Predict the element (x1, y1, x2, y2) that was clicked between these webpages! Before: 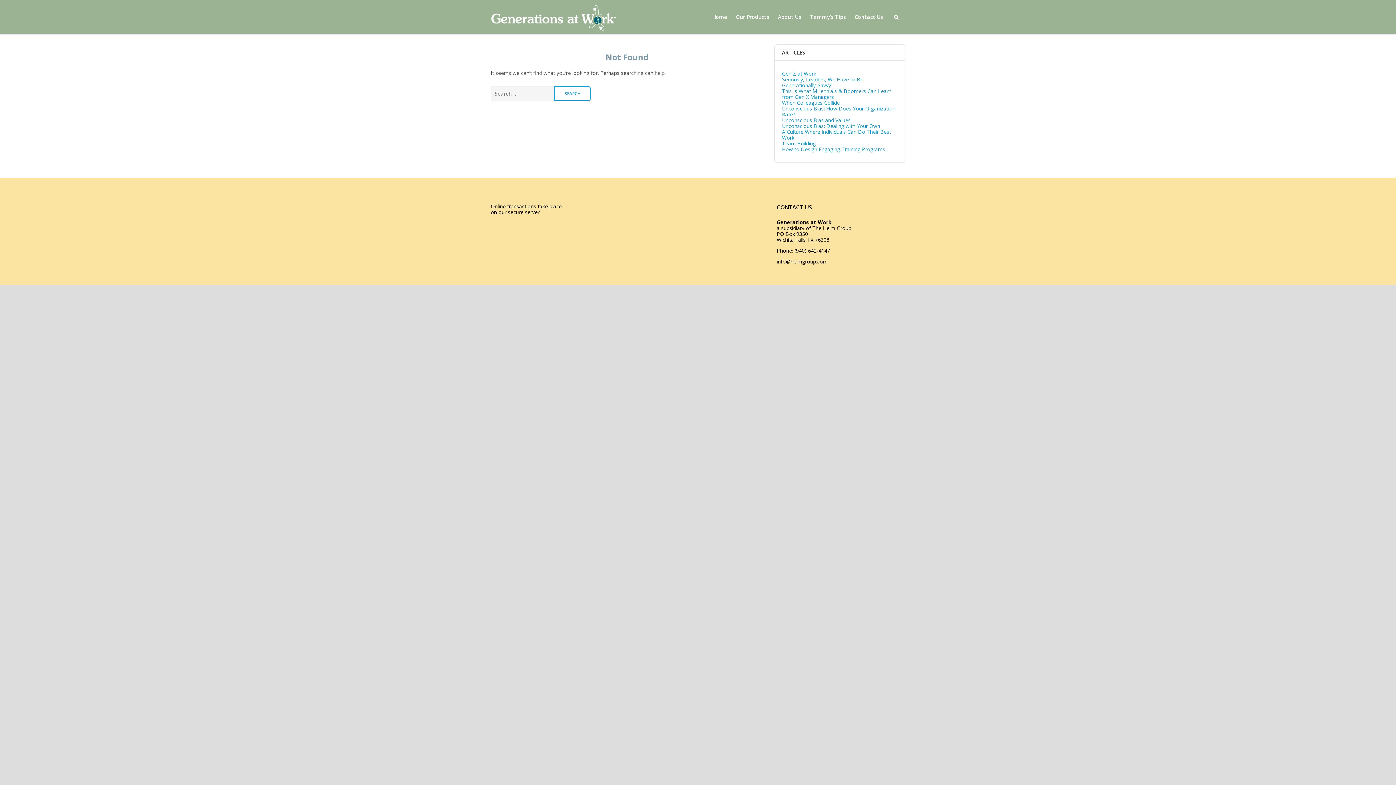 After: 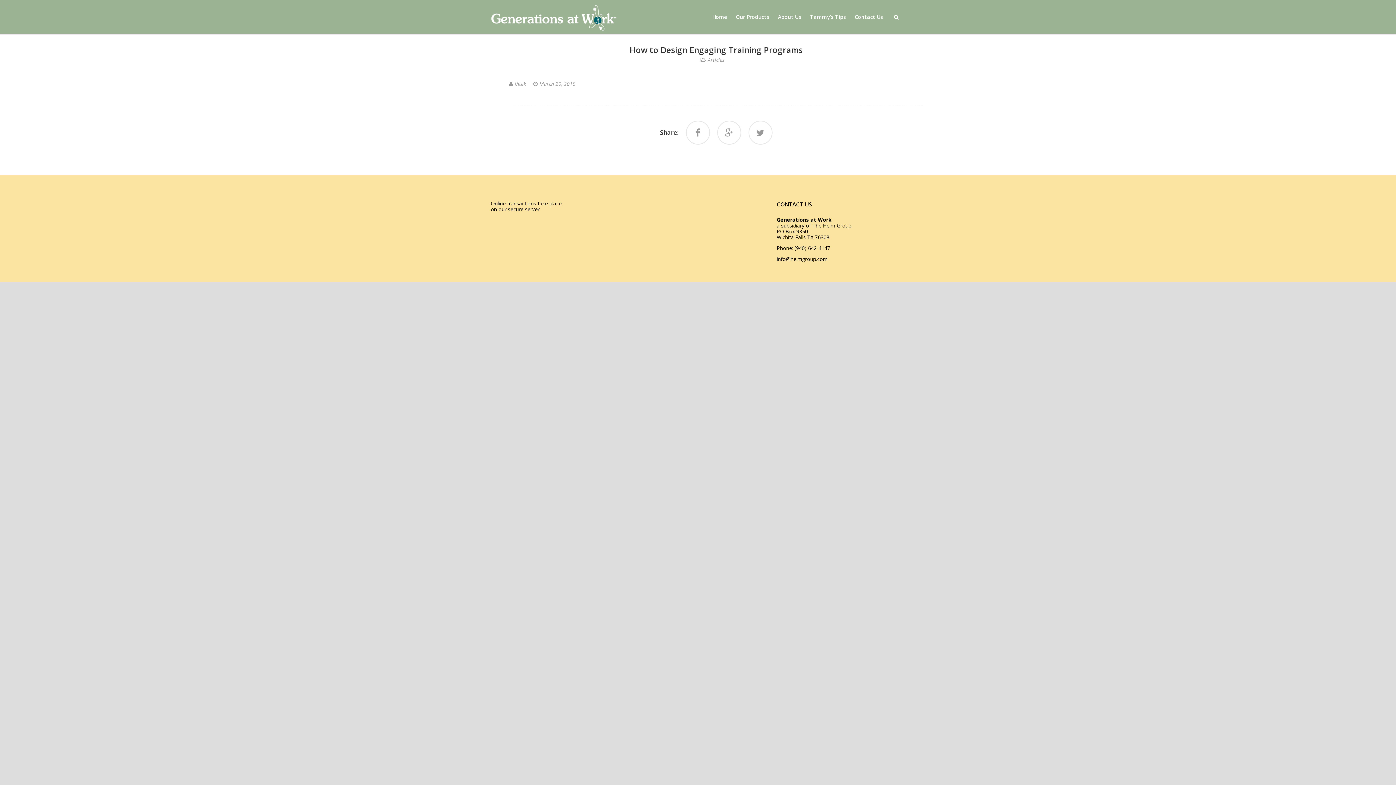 Action: label: How to Design Engaging Training Programs bbox: (782, 145, 885, 152)